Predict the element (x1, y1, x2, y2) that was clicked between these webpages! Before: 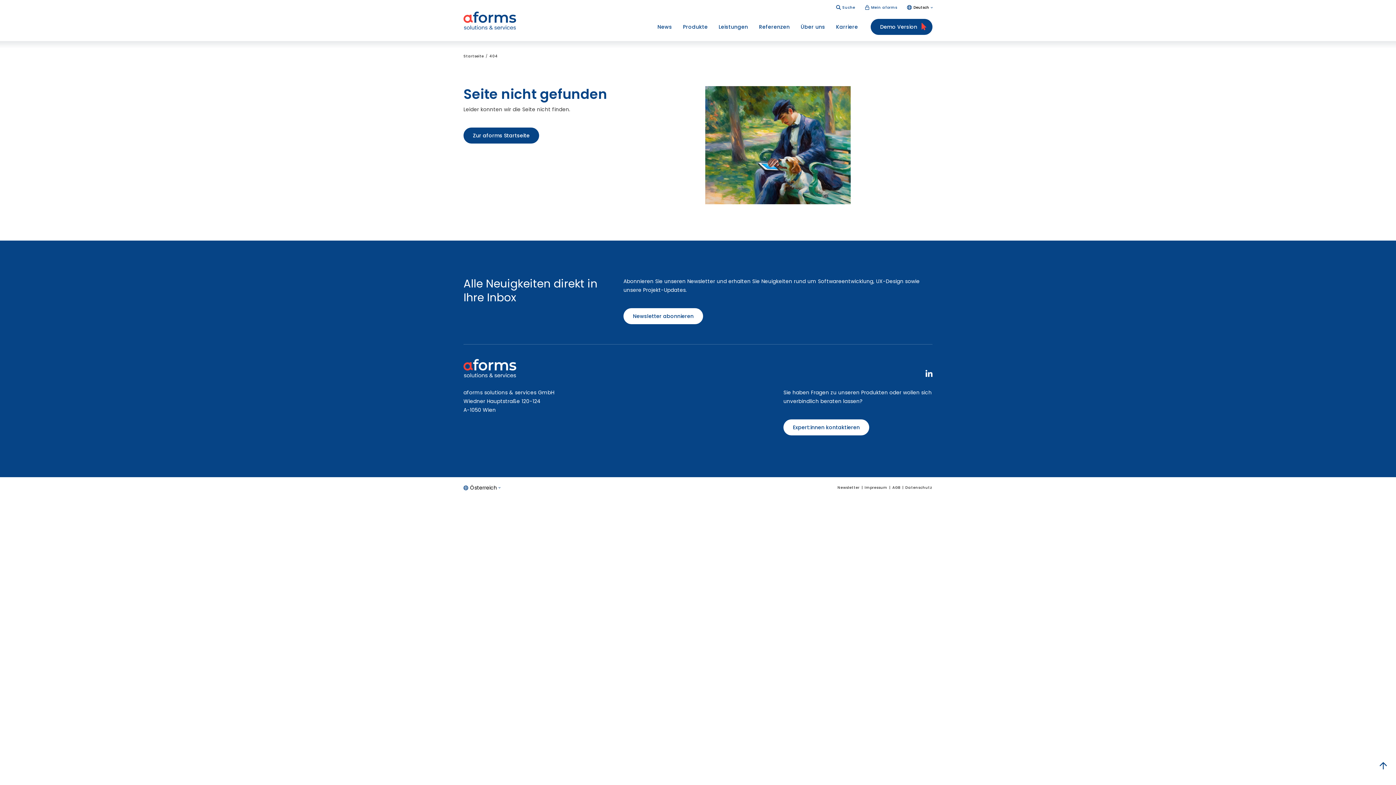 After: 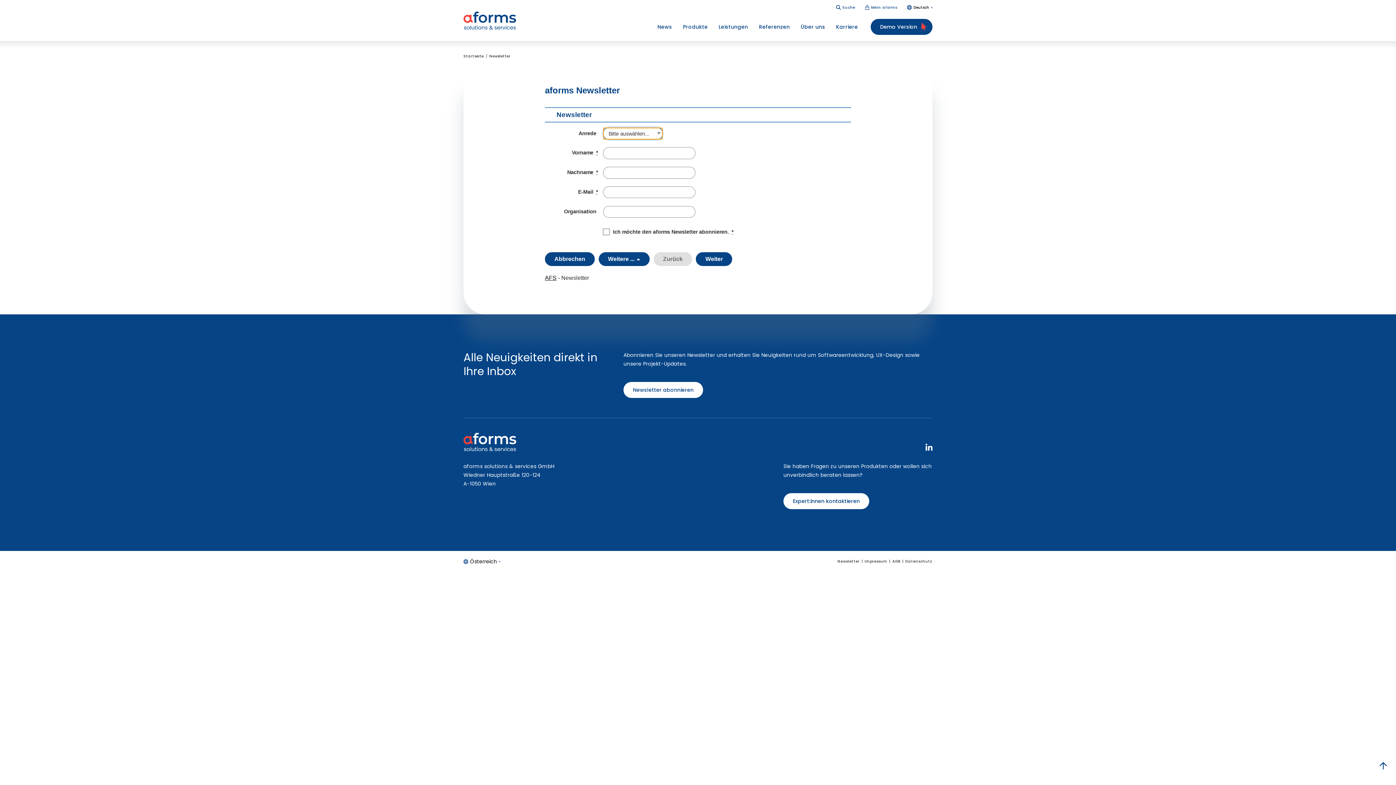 Action: label: Newsletter bbox: (837, 485, 860, 490)